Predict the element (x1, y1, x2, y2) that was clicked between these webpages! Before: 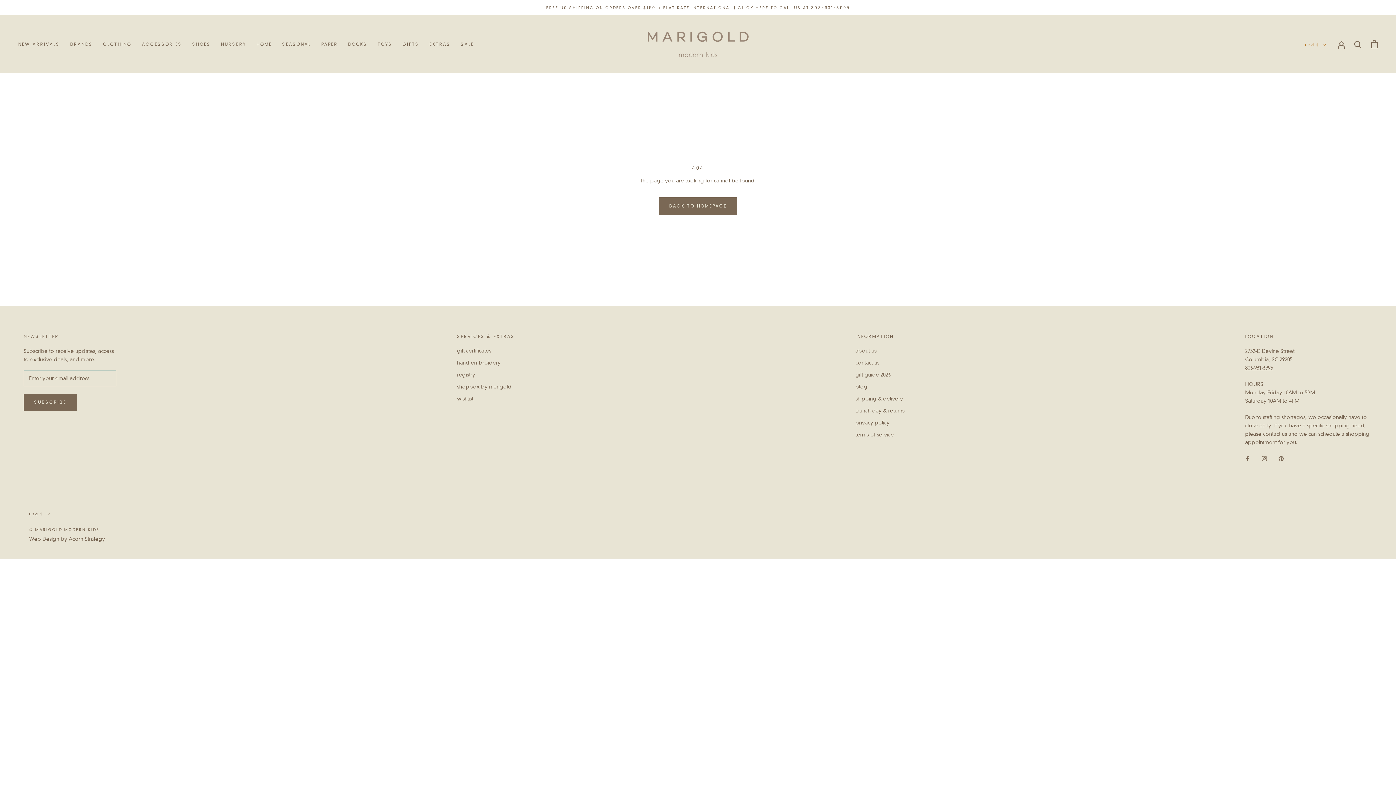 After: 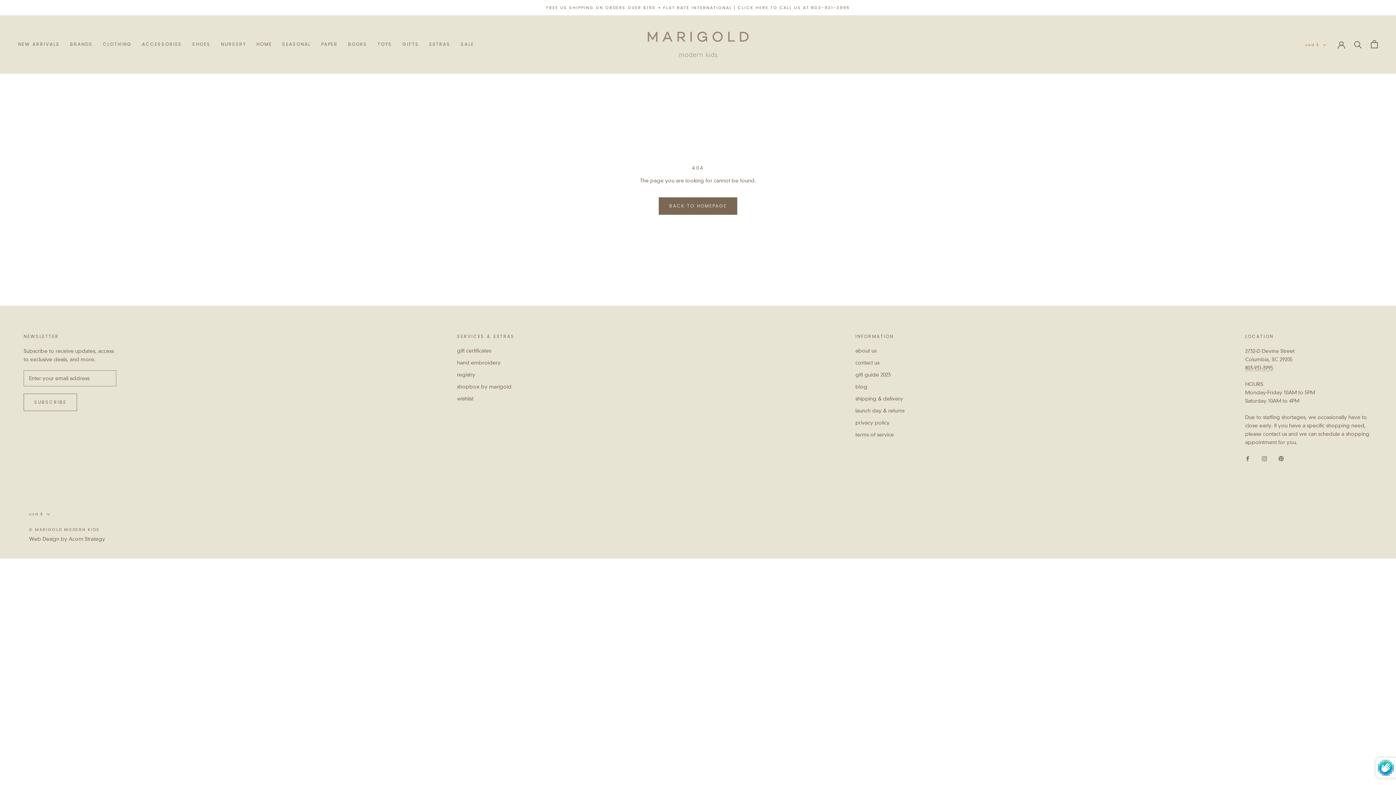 Action: label: SUBSCRIBE bbox: (23, 393, 76, 411)